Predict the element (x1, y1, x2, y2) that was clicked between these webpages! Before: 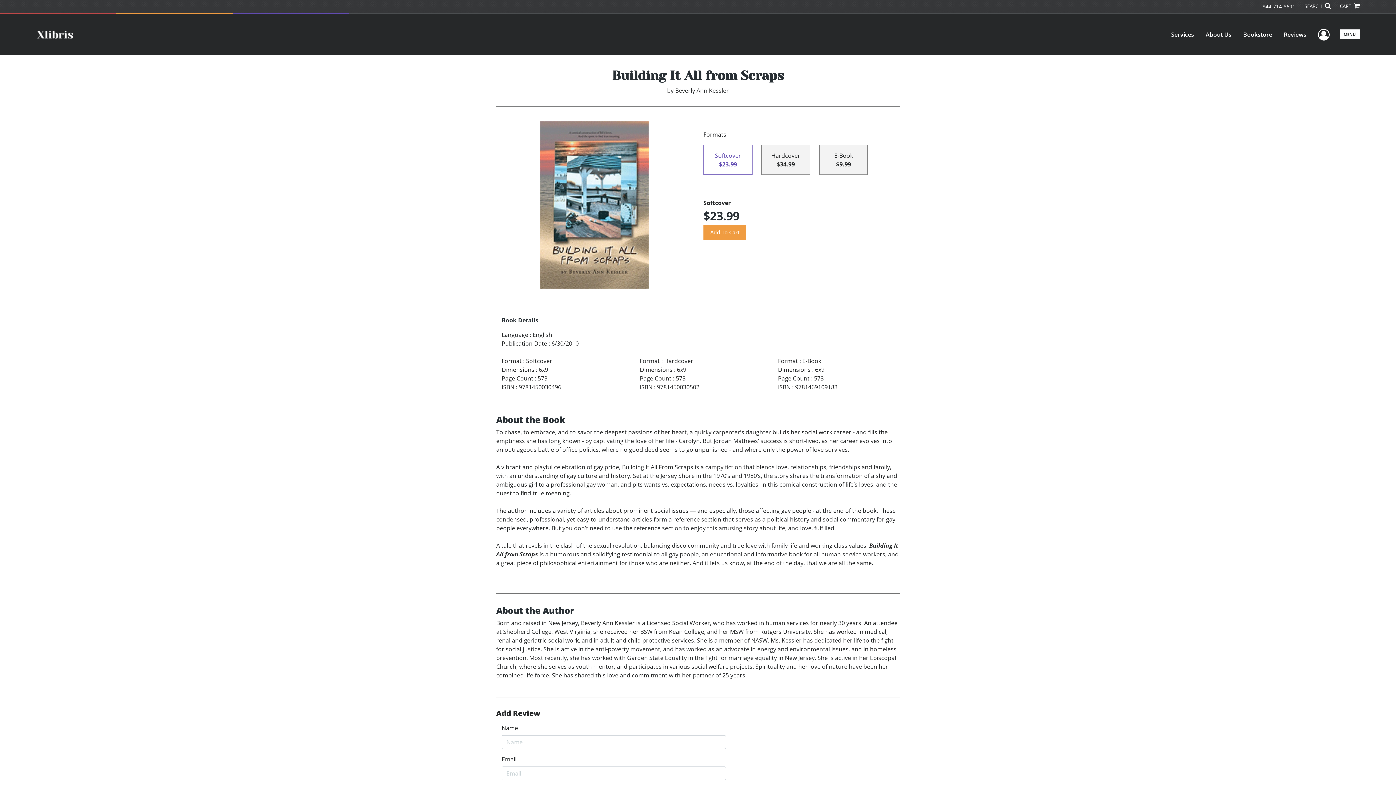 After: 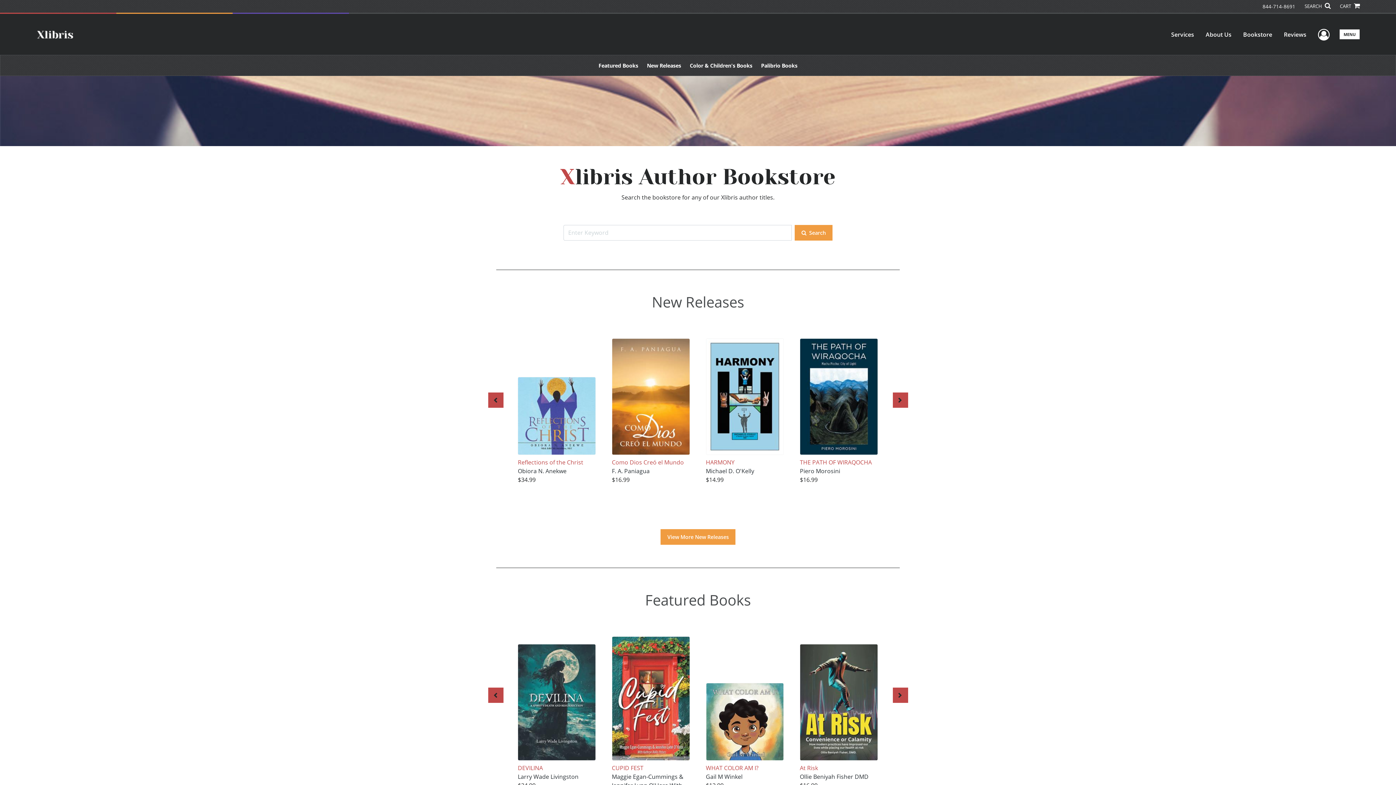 Action: bbox: (1237, 24, 1278, 44) label: Bookstore